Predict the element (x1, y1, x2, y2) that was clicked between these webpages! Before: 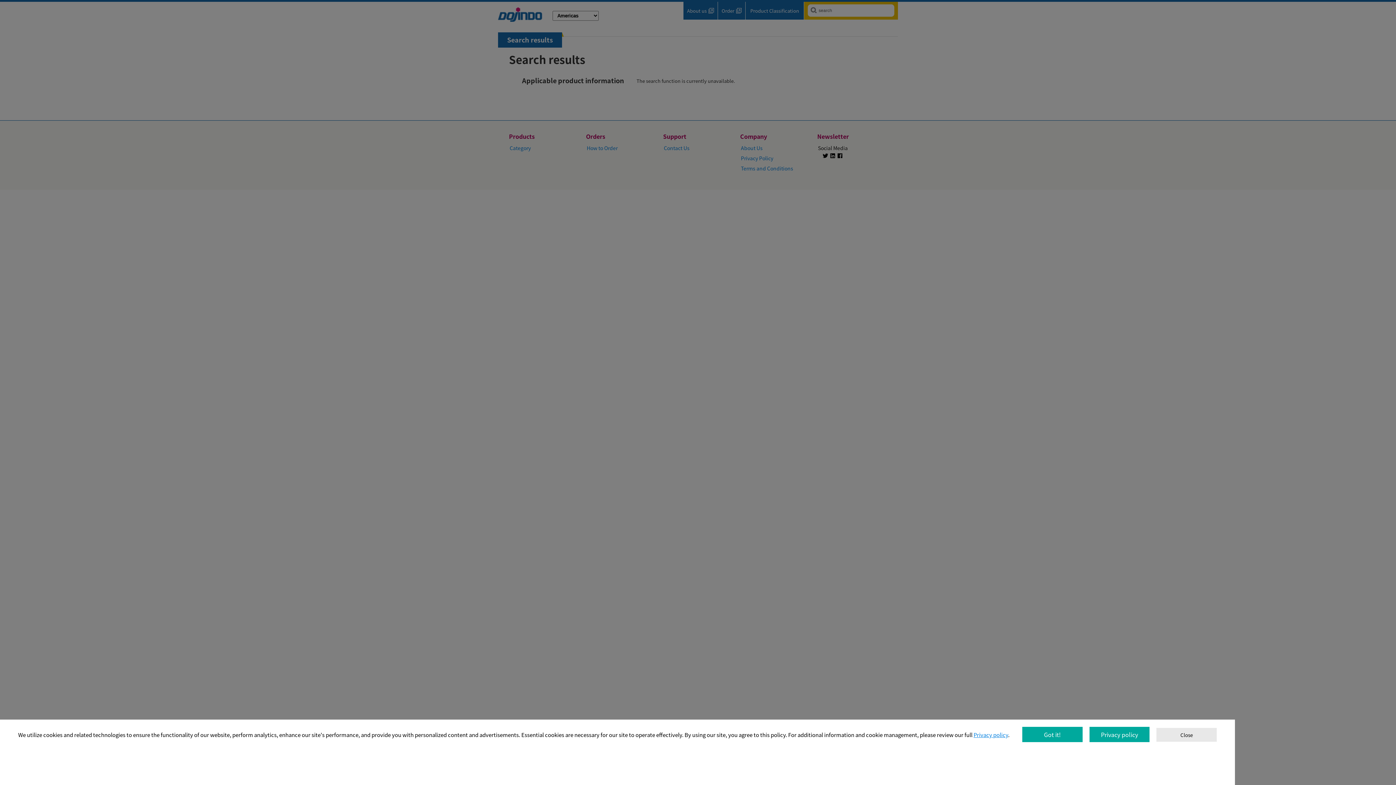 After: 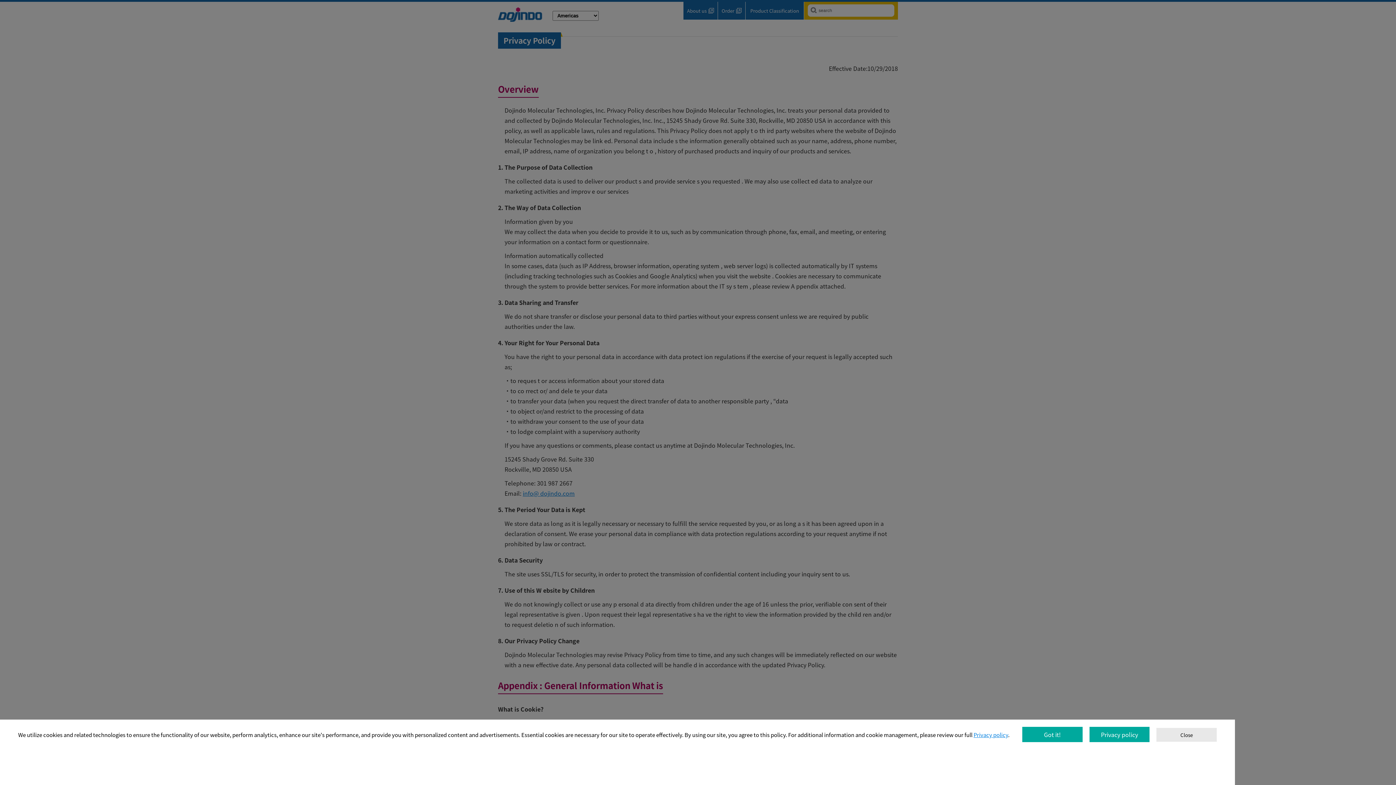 Action: label: Privacy policy bbox: (973, 731, 1008, 739)